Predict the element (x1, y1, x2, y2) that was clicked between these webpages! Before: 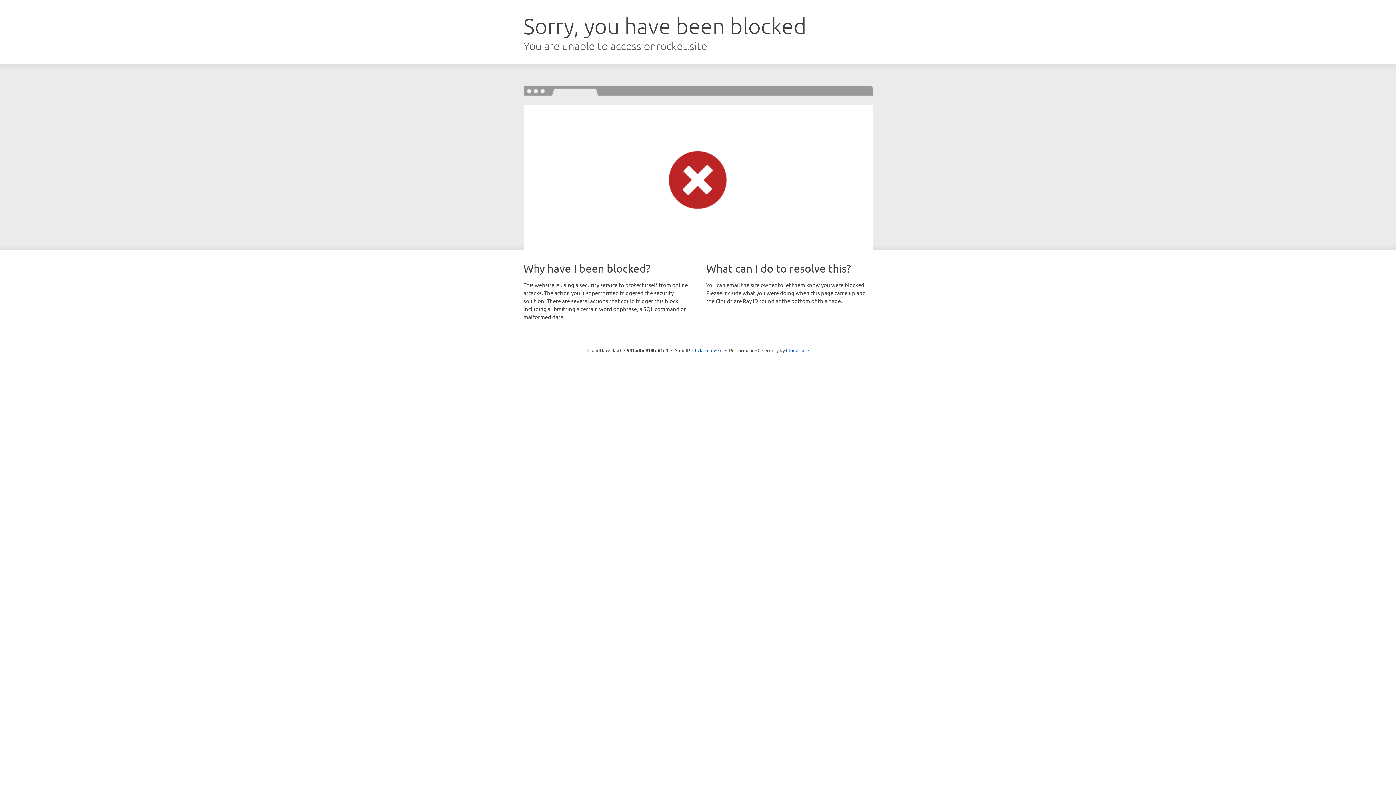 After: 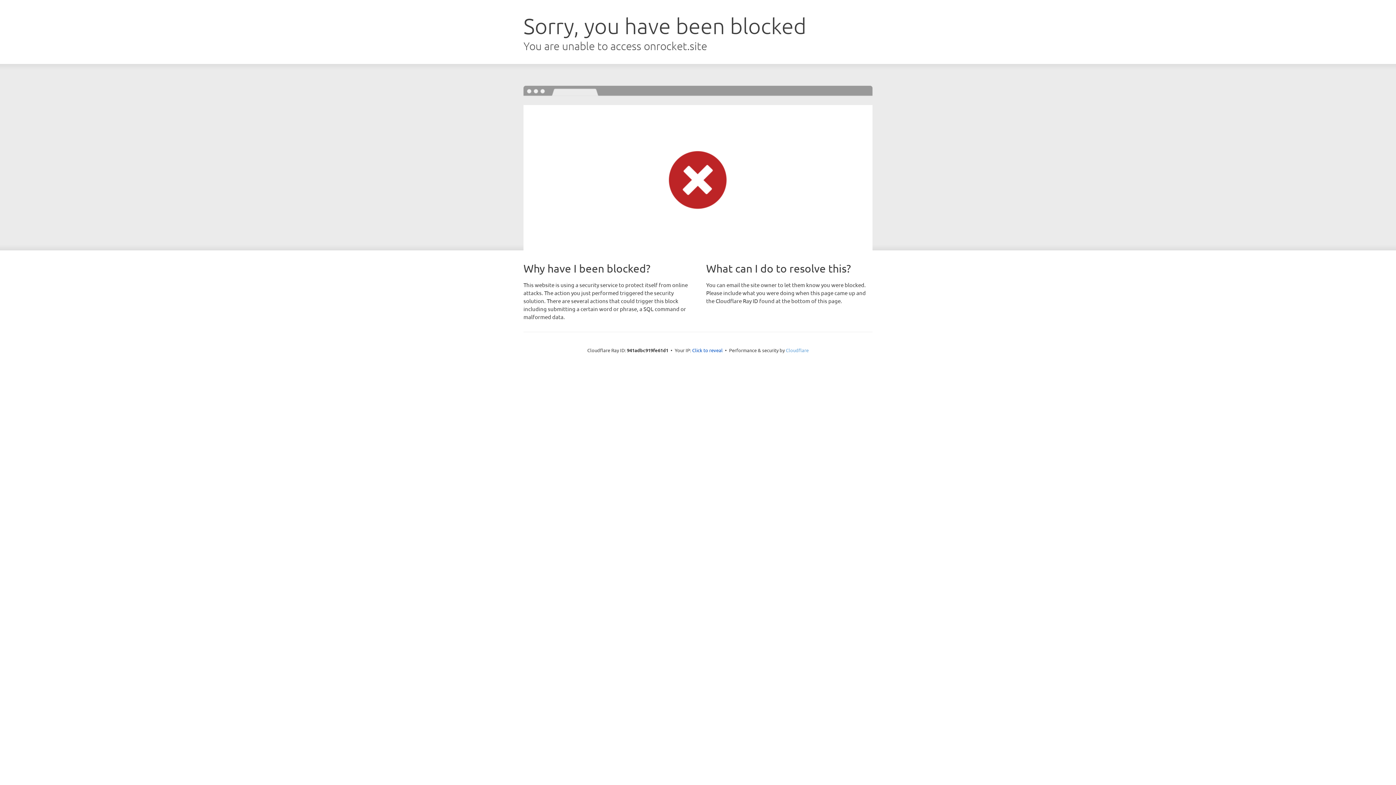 Action: bbox: (786, 347, 808, 353) label: Cloudflare